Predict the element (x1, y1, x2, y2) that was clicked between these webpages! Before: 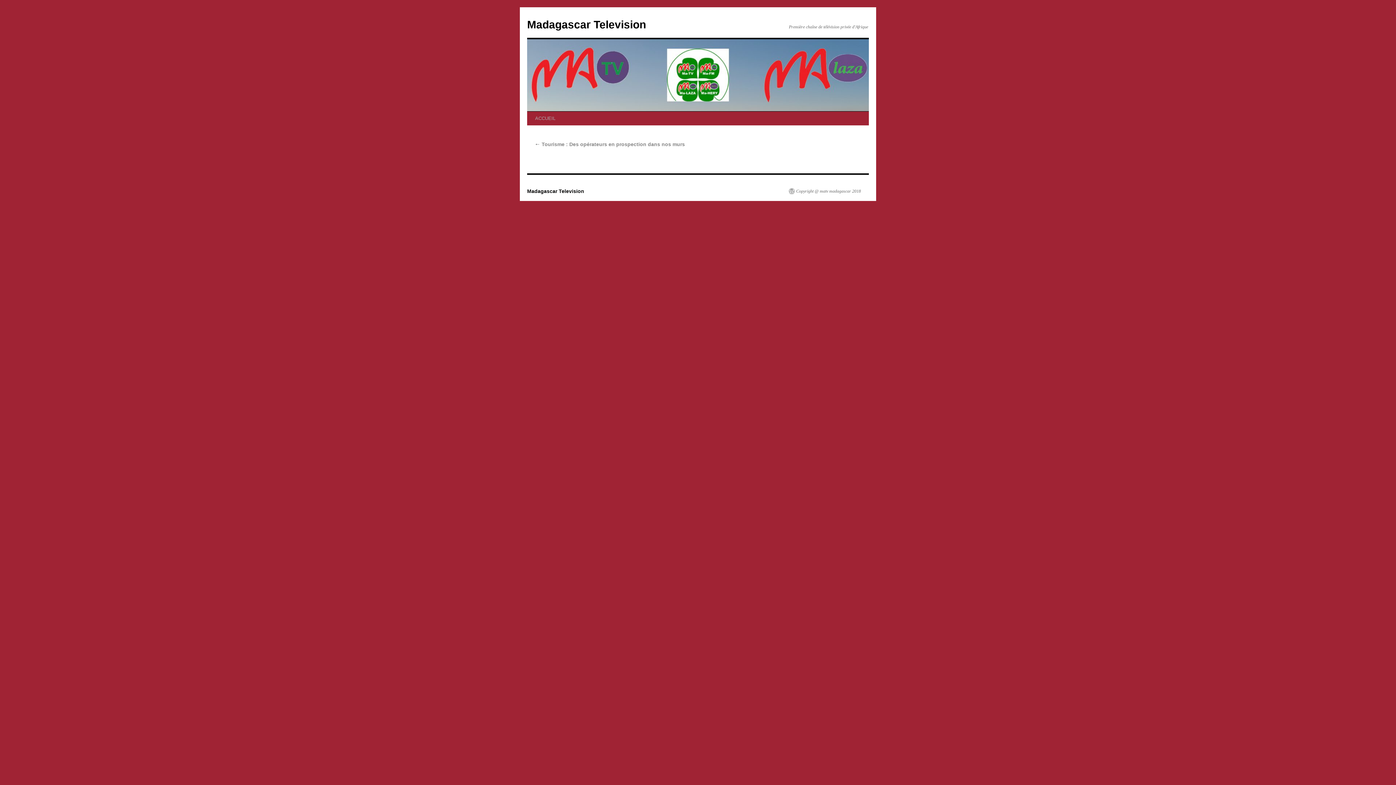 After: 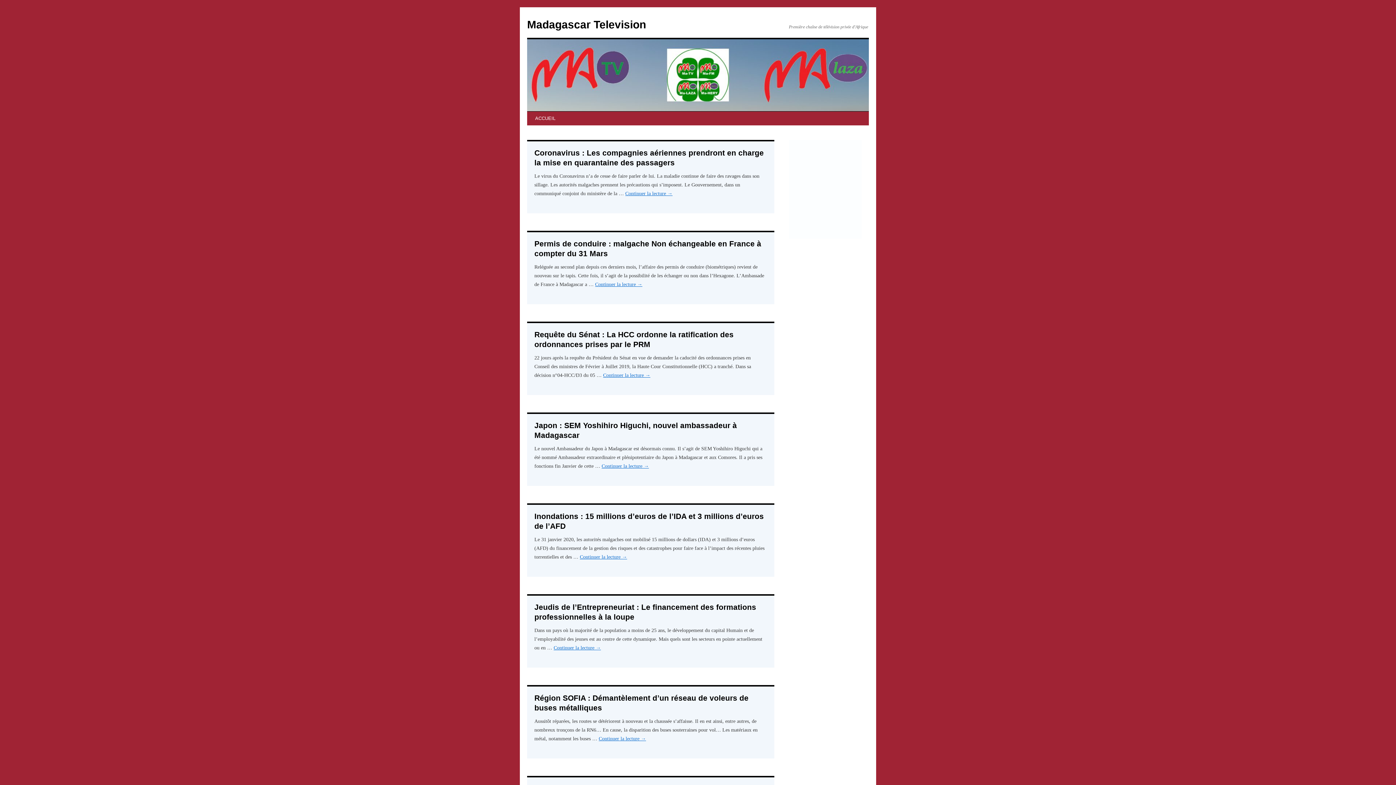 Action: label: Copyright @ matv madagascar 2018 bbox: (789, 188, 861, 194)